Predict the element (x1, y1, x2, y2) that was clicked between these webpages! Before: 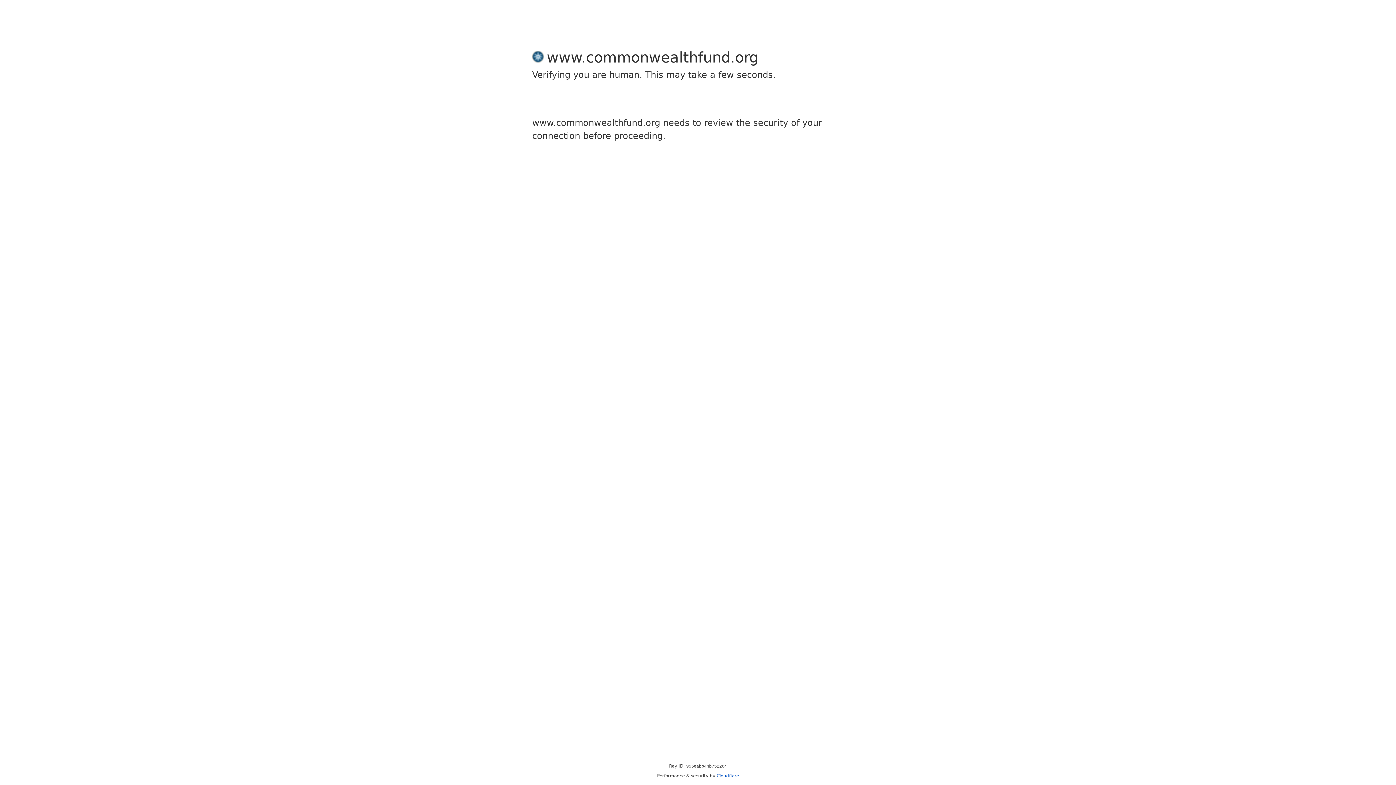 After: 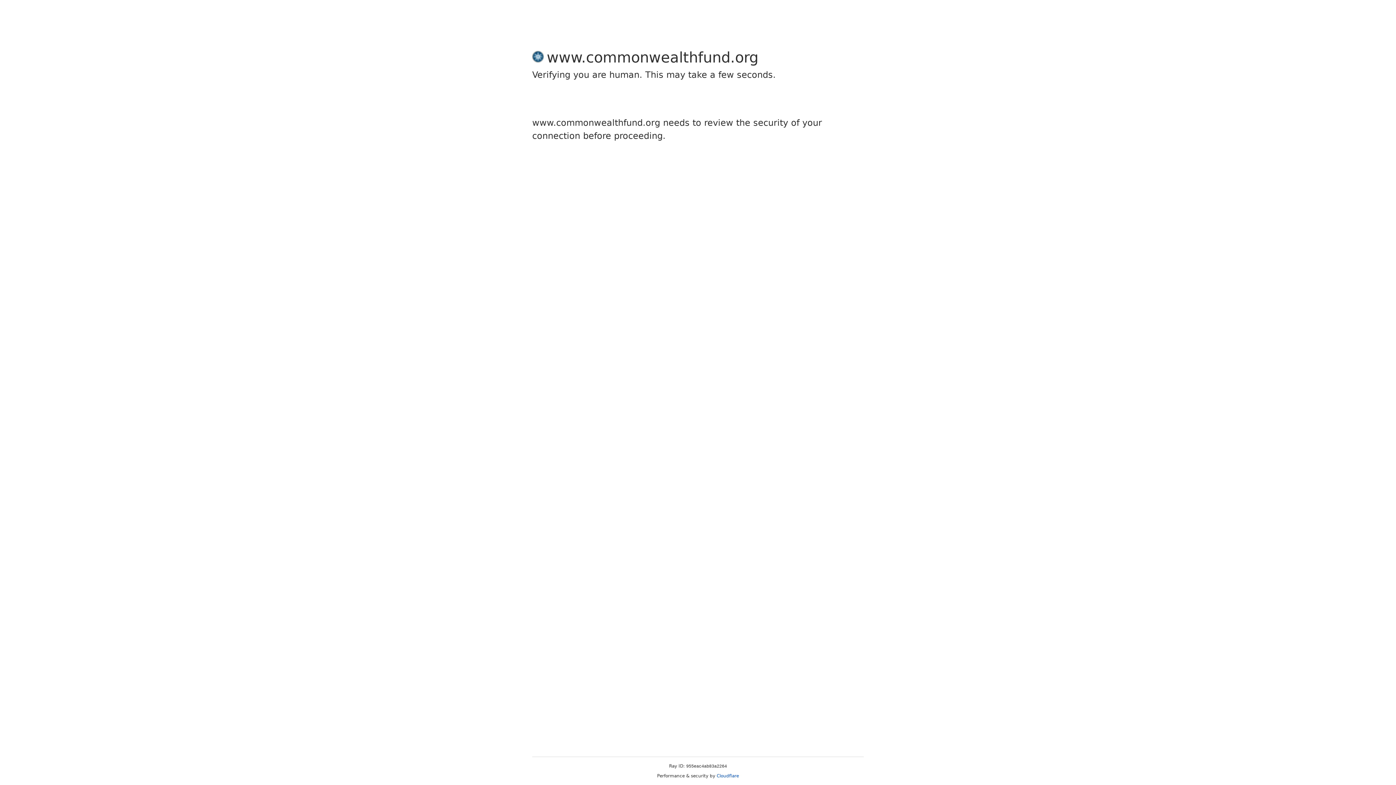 Action: label: Cloudflare bbox: (716, 773, 739, 778)